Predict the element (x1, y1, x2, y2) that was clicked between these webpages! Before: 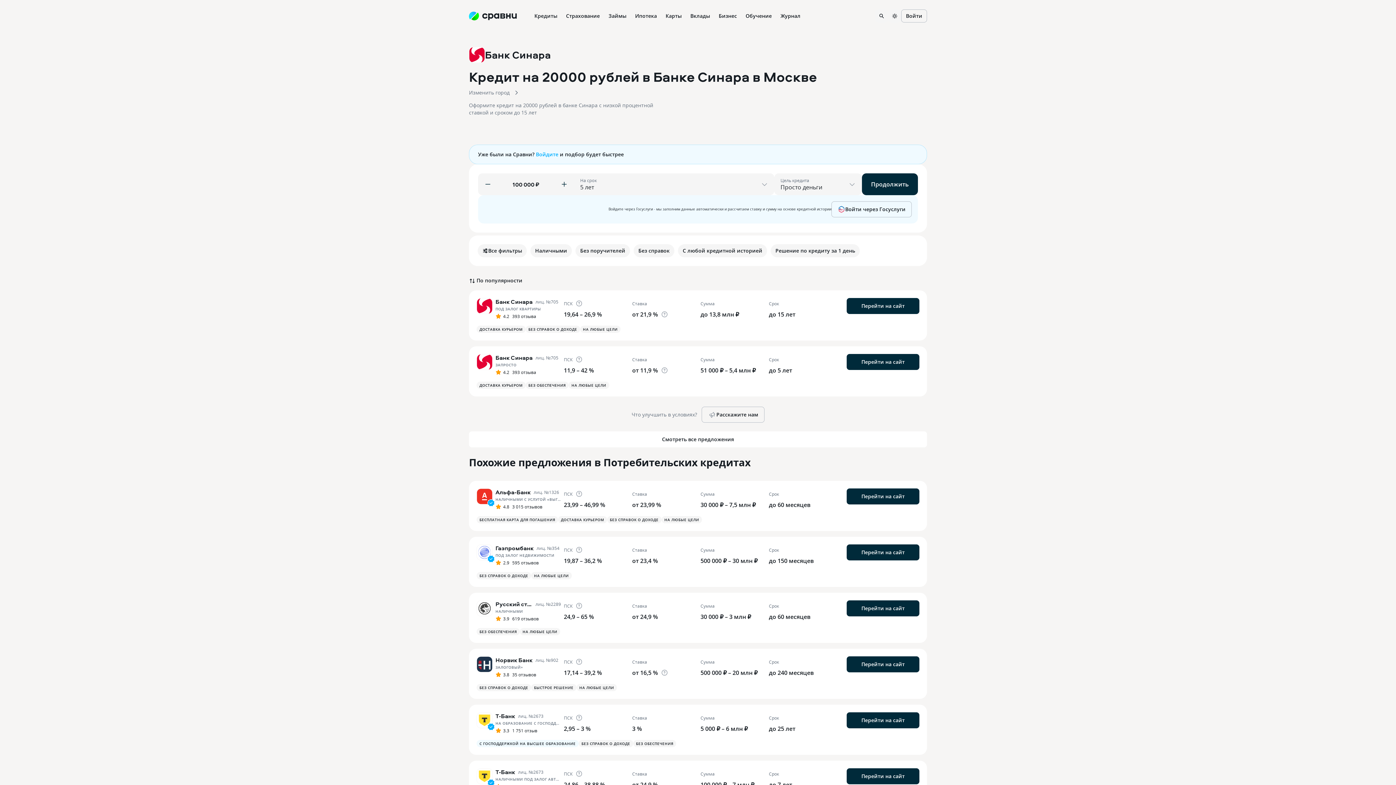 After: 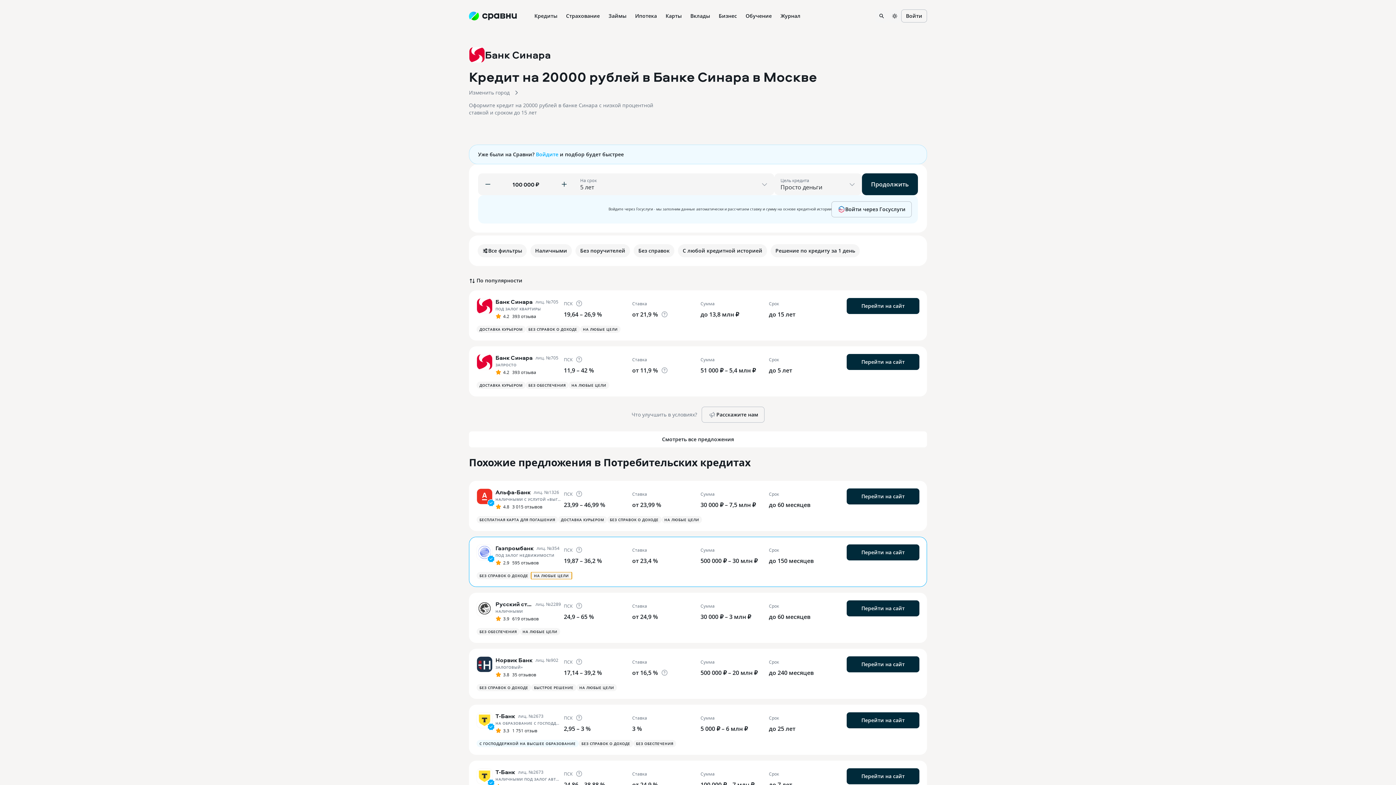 Action: bbox: (531, 572, 571, 579) label: НА ЛЮБЫЕ ЦЕЛИ